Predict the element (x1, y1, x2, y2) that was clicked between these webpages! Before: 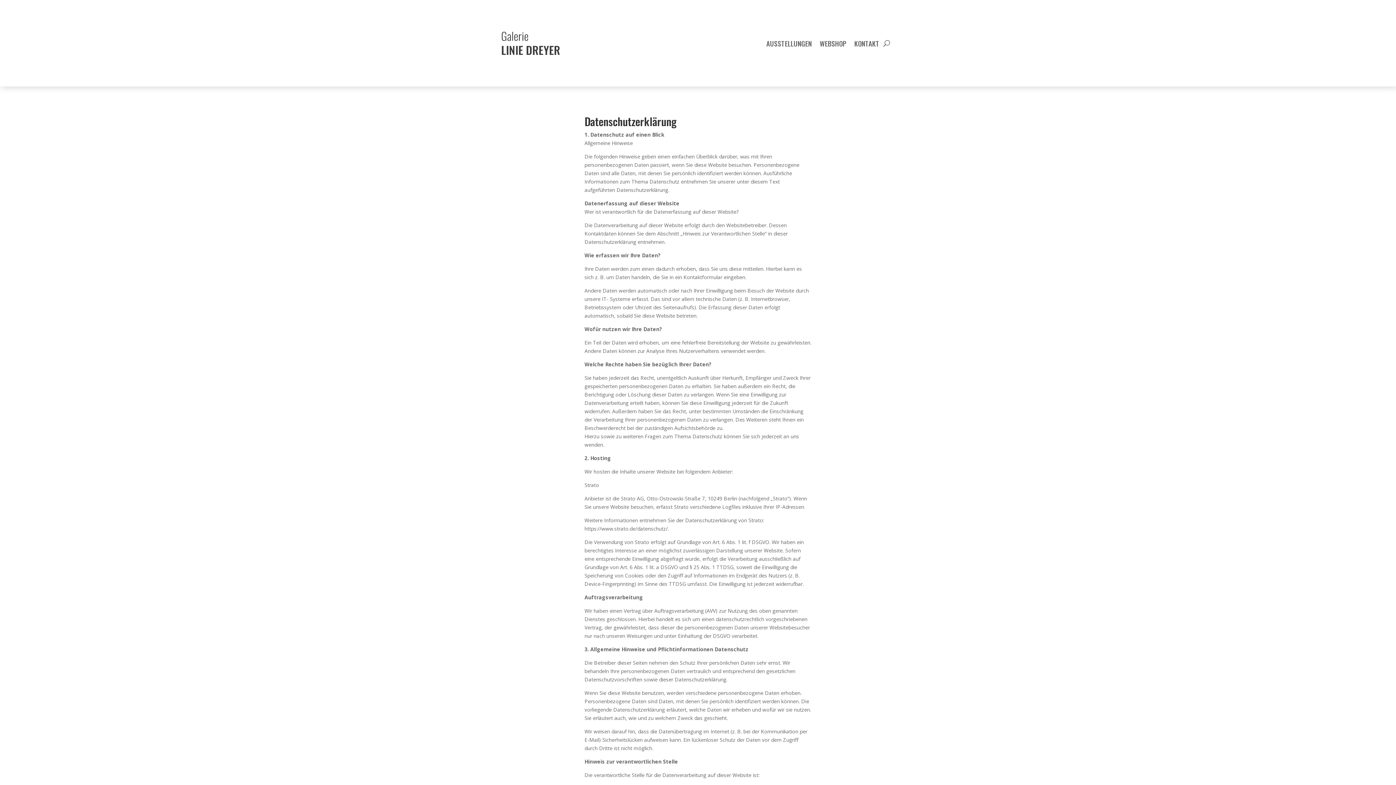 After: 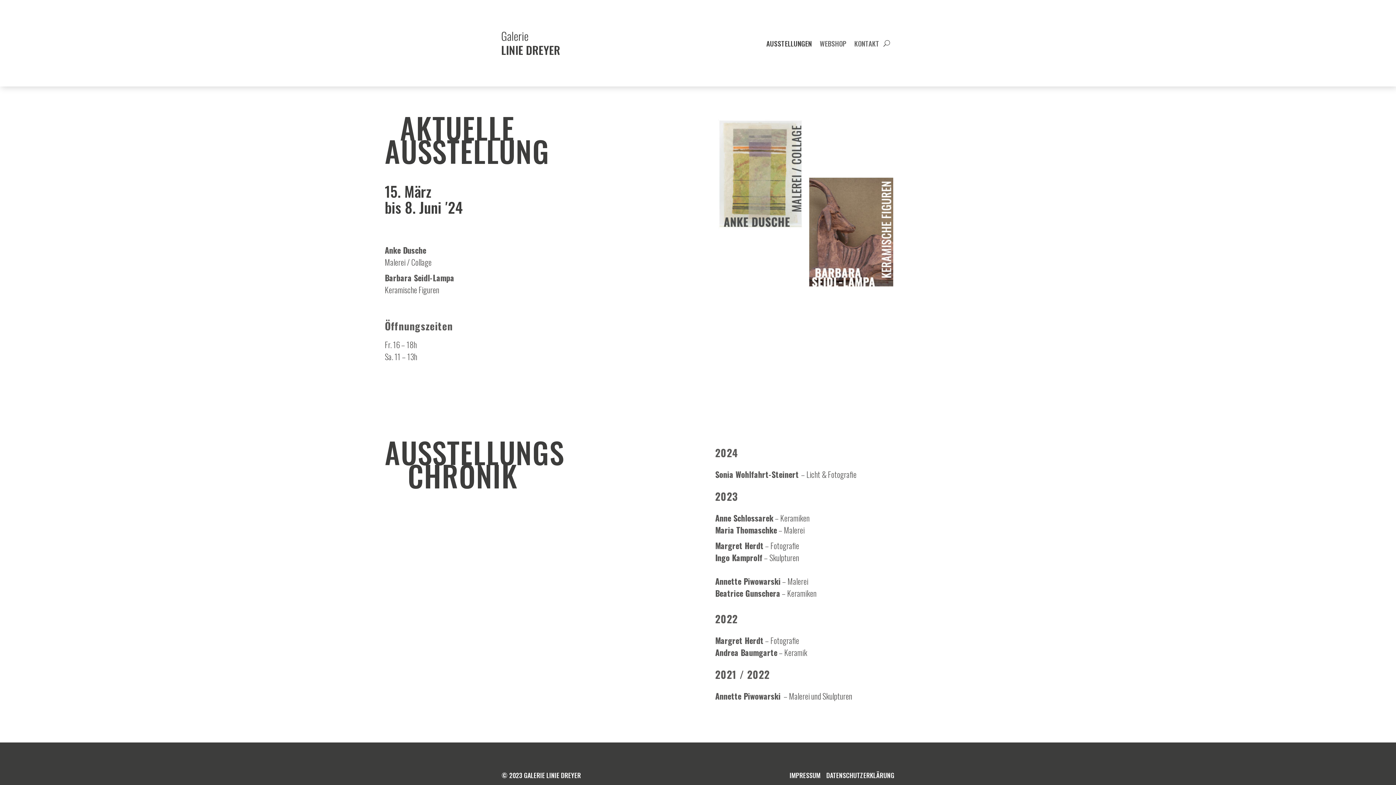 Action: bbox: (766, 29, 812, 57) label: AUSSTELLUNGEN